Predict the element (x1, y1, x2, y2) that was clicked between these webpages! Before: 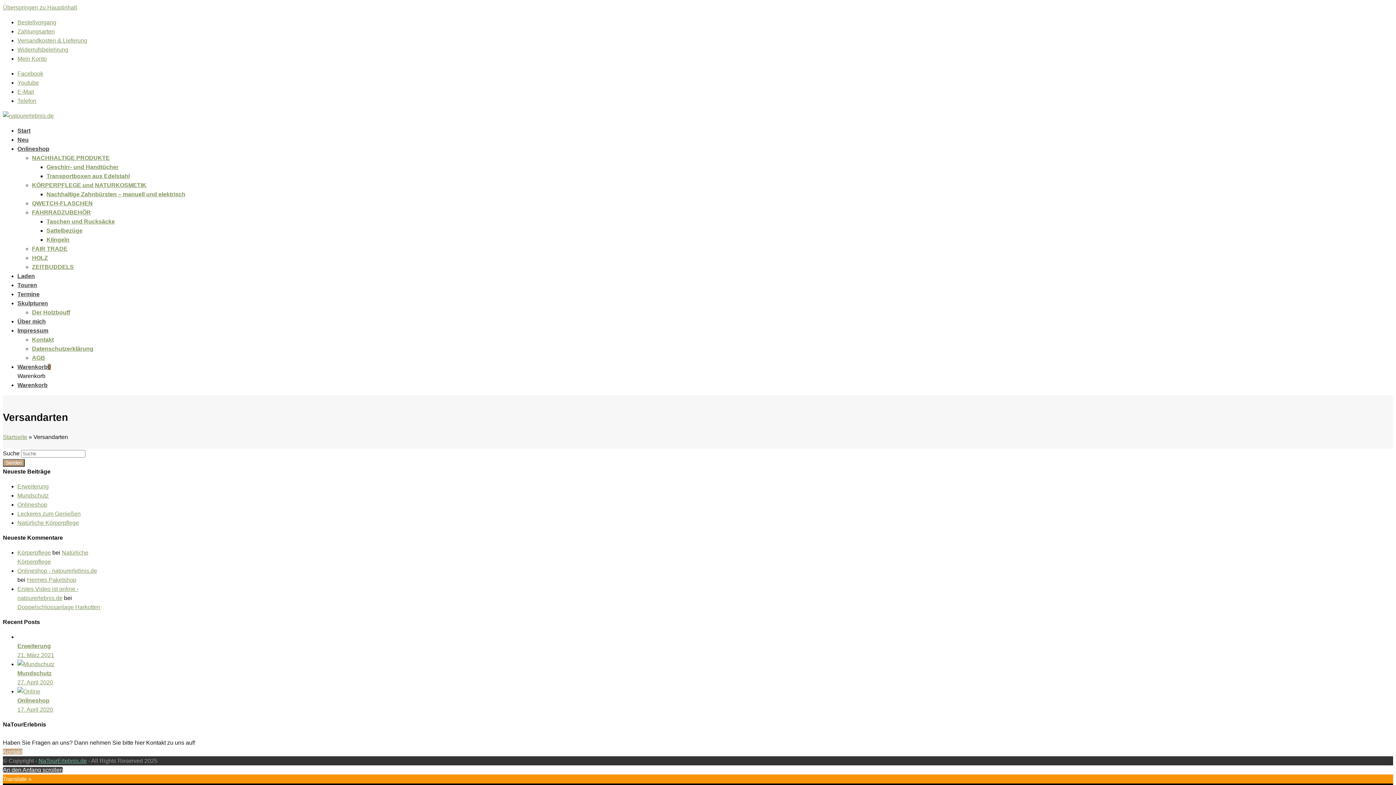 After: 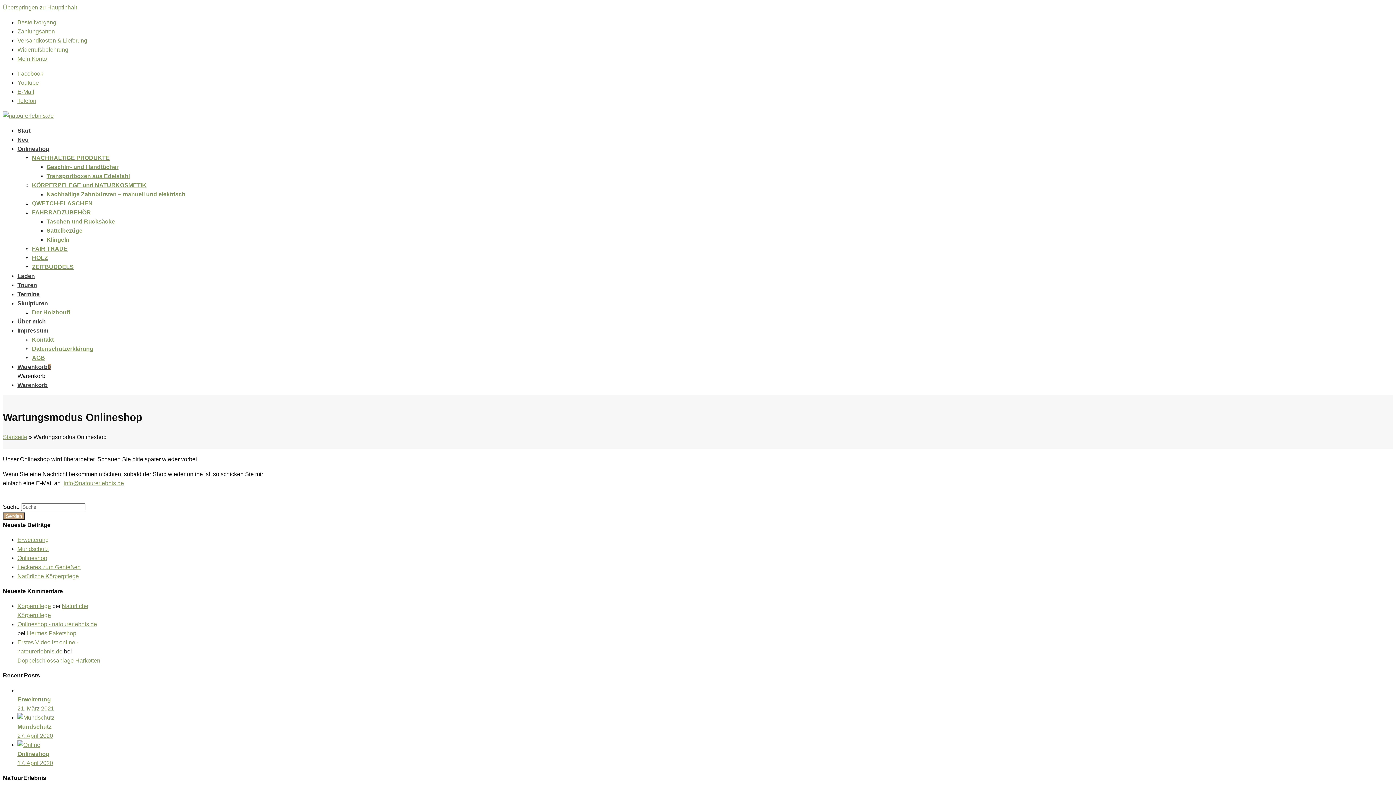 Action: bbox: (32, 200, 92, 206) label: QWETCH-FLASCHEN